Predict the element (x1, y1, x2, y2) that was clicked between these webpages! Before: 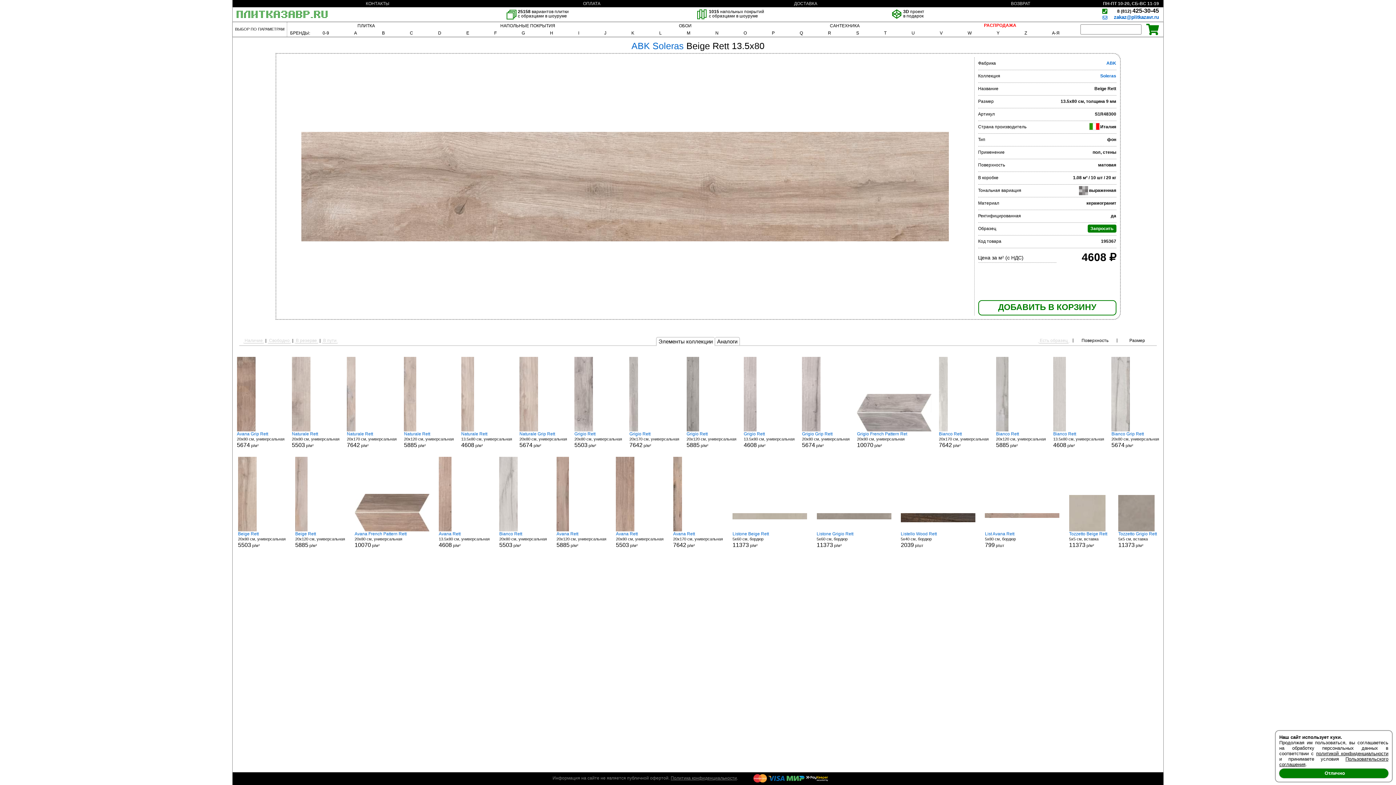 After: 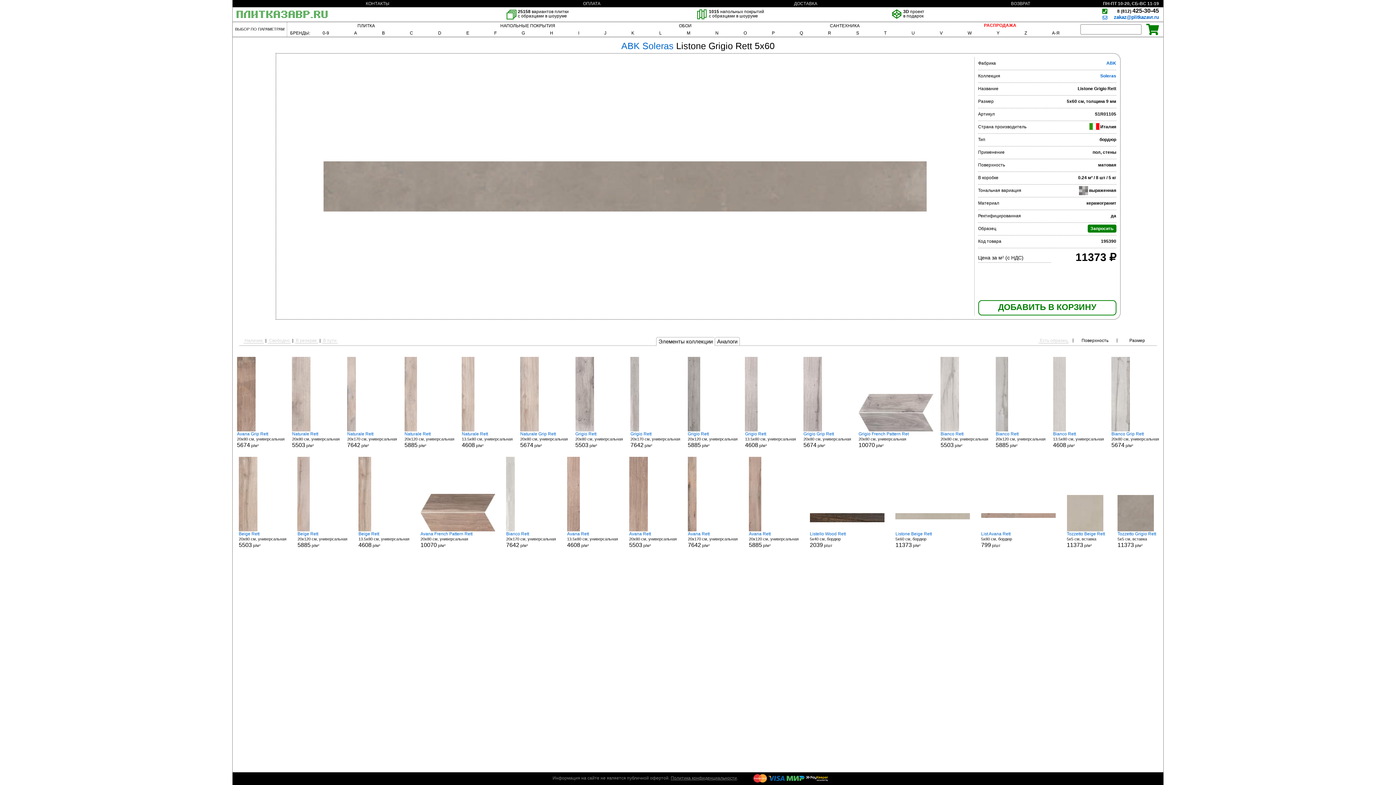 Action: bbox: (816, 531, 891, 549) label: Listone Grigio Rett
5x60 см, бордюр
11373 р/м²